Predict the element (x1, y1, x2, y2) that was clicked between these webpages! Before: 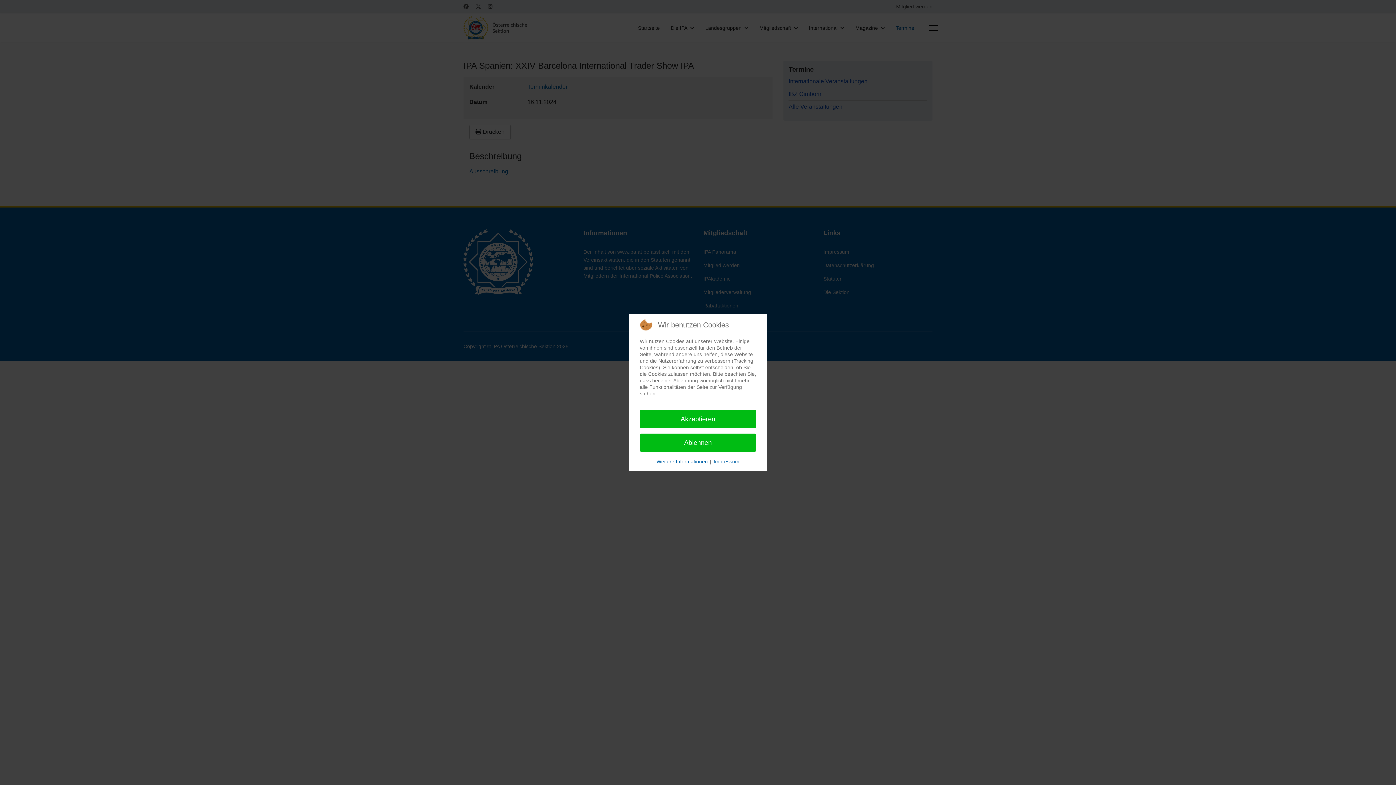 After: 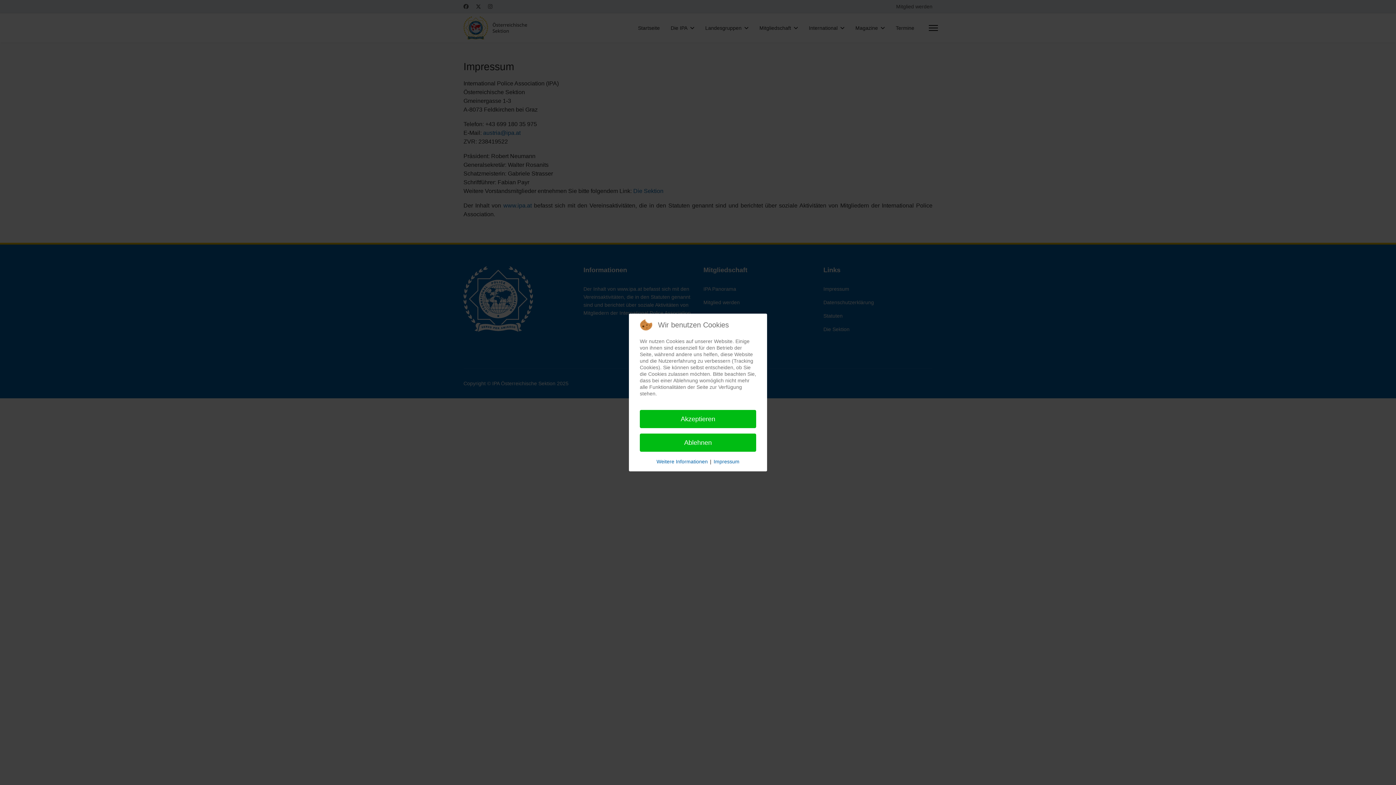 Action: label: Impressum bbox: (713, 458, 739, 465)